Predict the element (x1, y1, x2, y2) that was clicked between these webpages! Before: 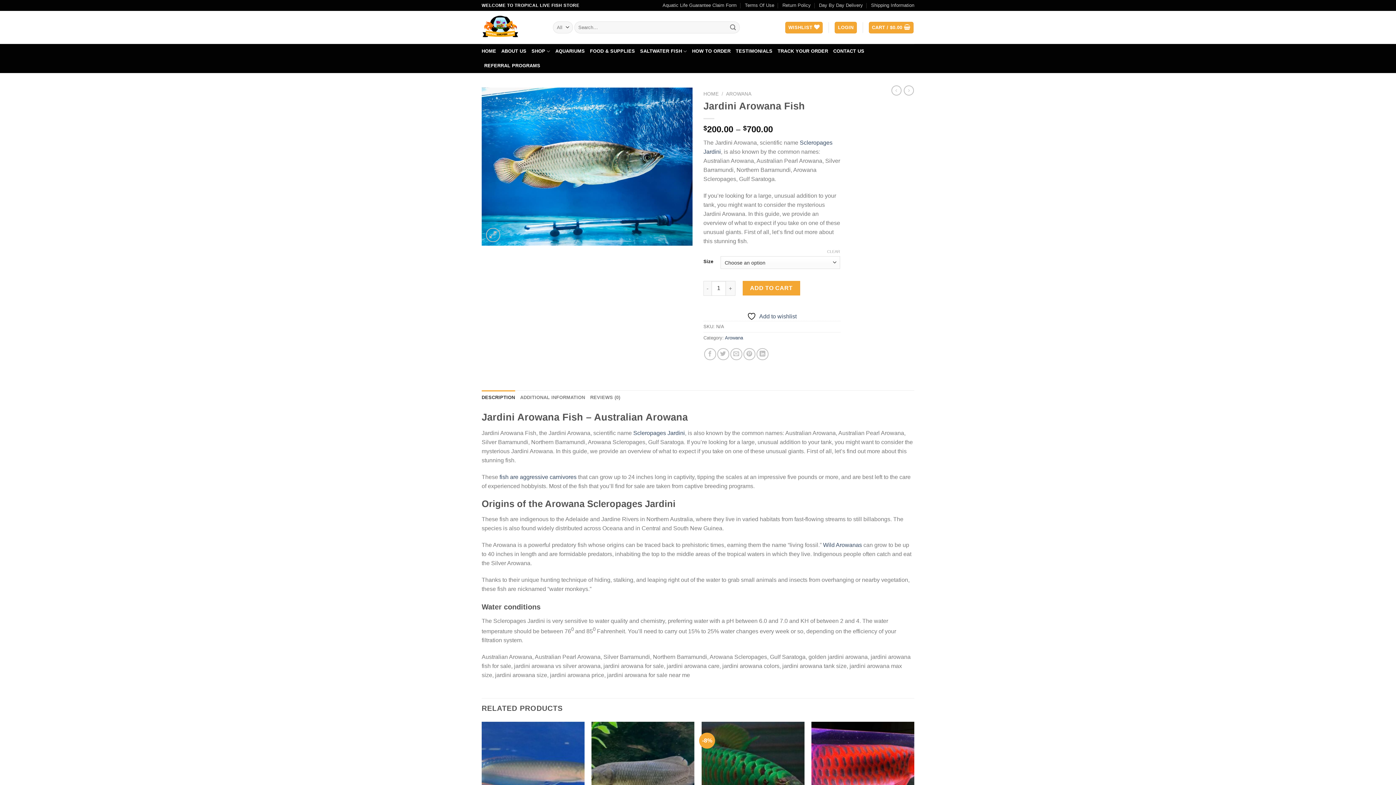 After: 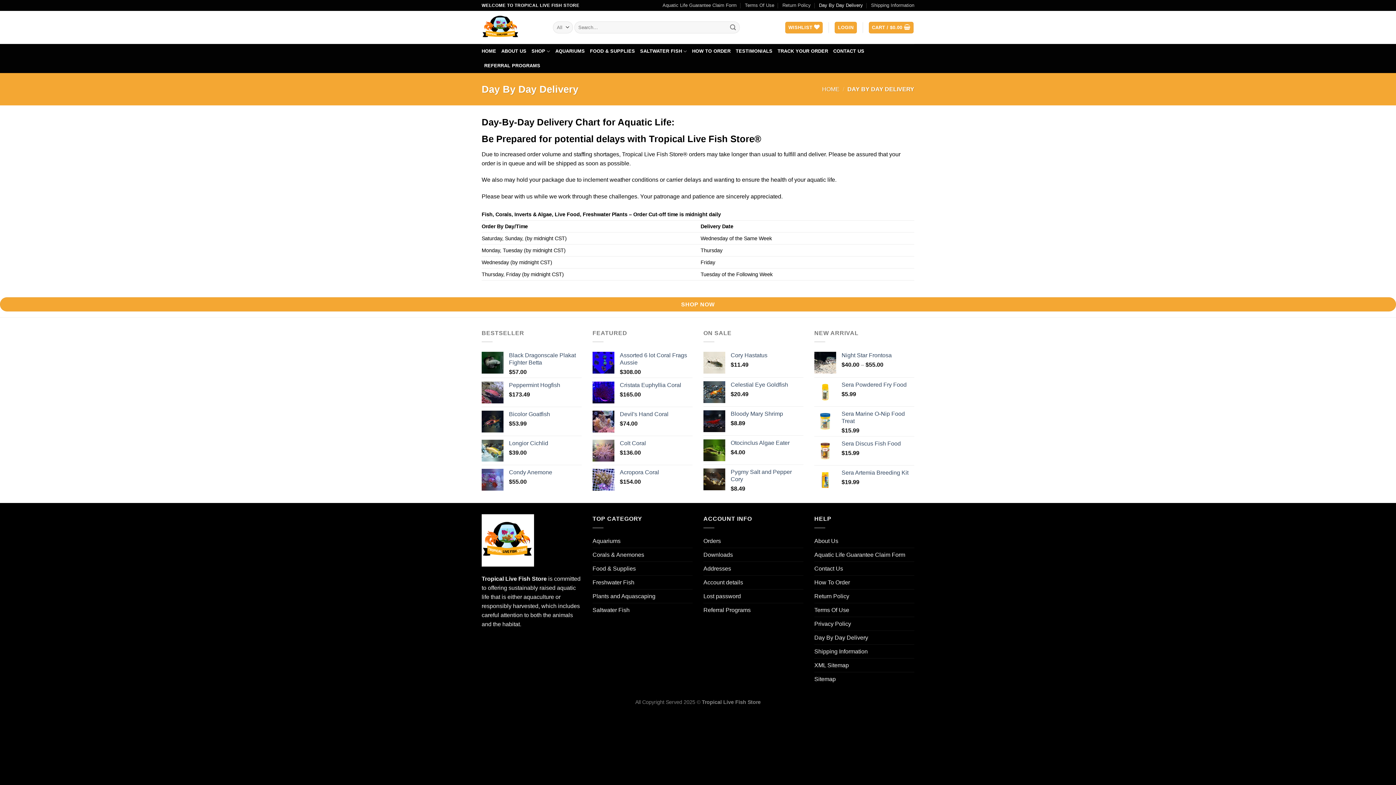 Action: label: Day By Day Delivery bbox: (819, 0, 863, 10)